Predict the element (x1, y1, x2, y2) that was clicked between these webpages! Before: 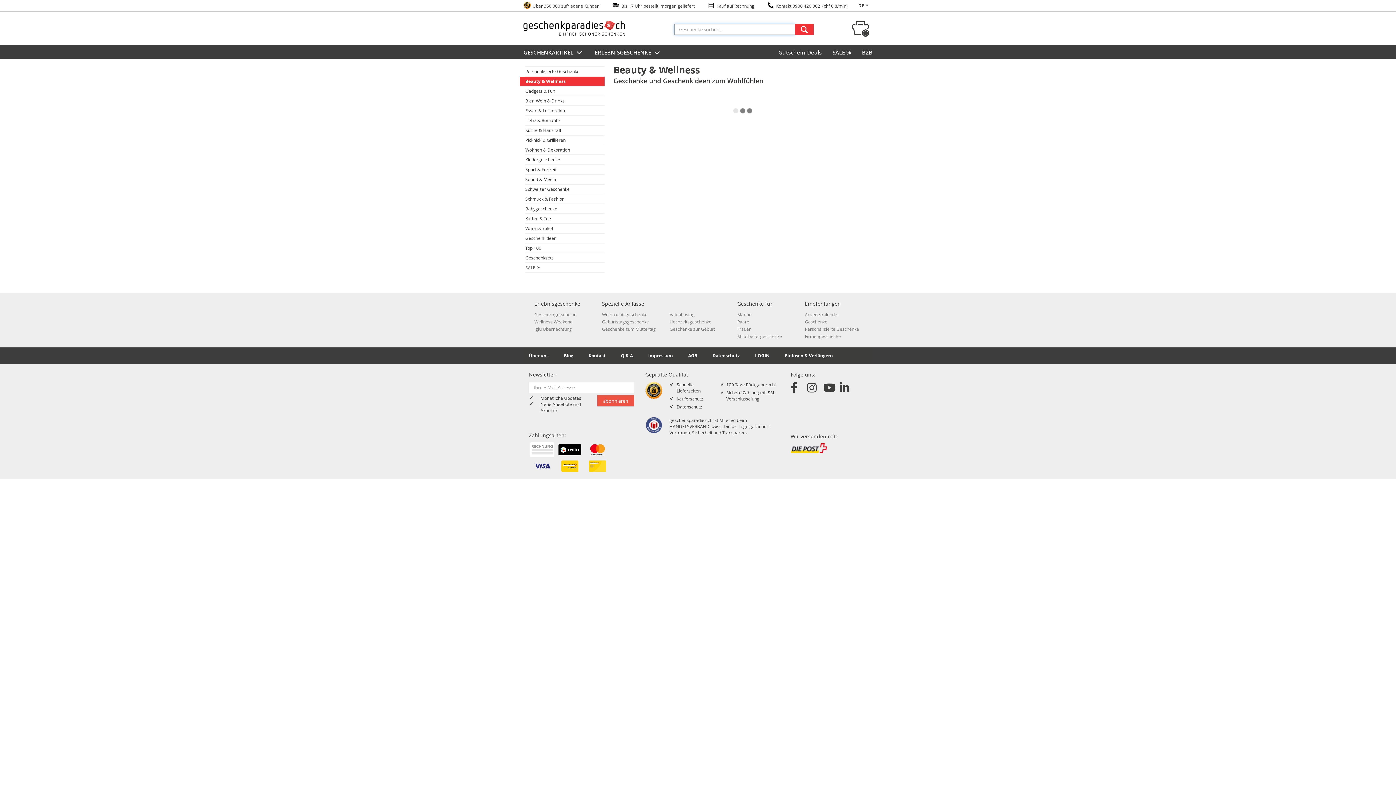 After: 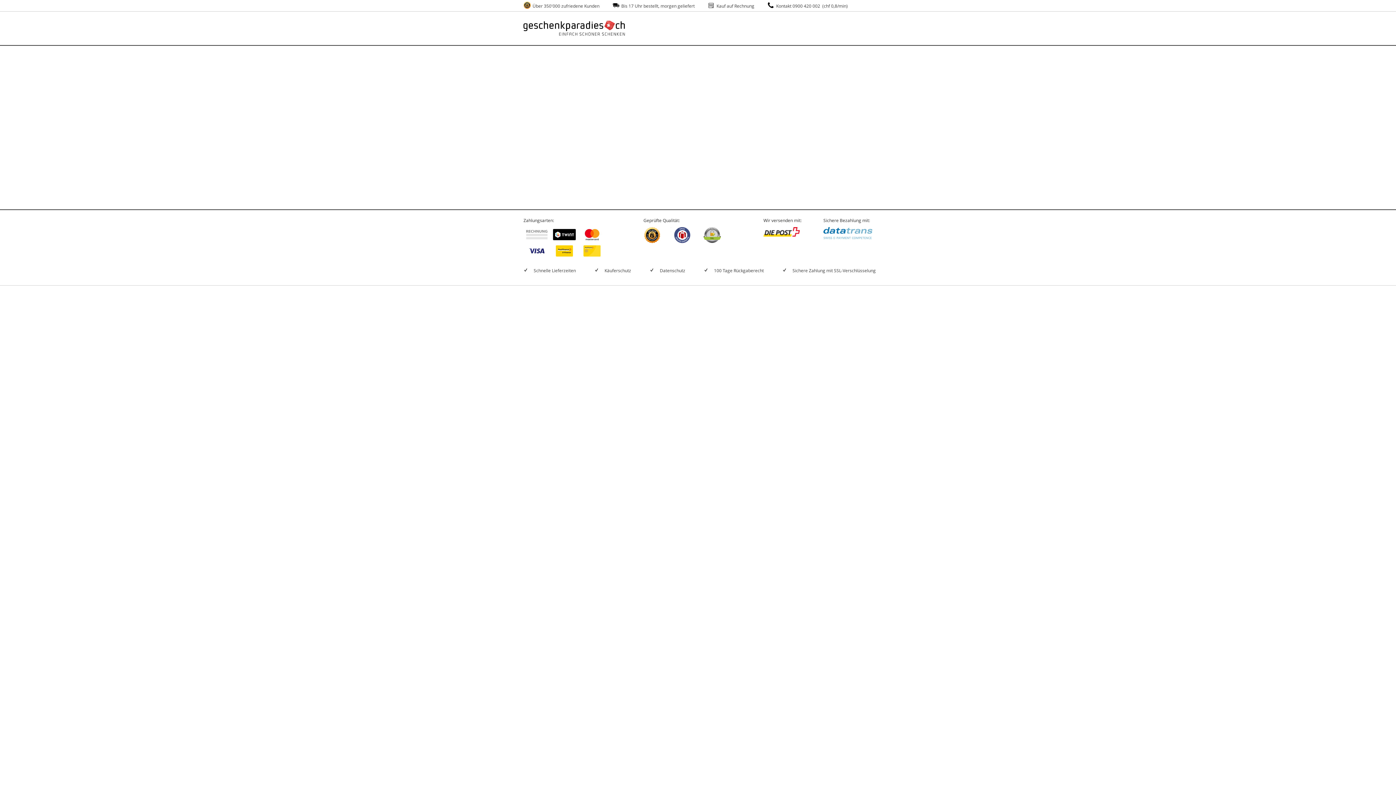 Action: bbox: (850, 17, 870, 37)